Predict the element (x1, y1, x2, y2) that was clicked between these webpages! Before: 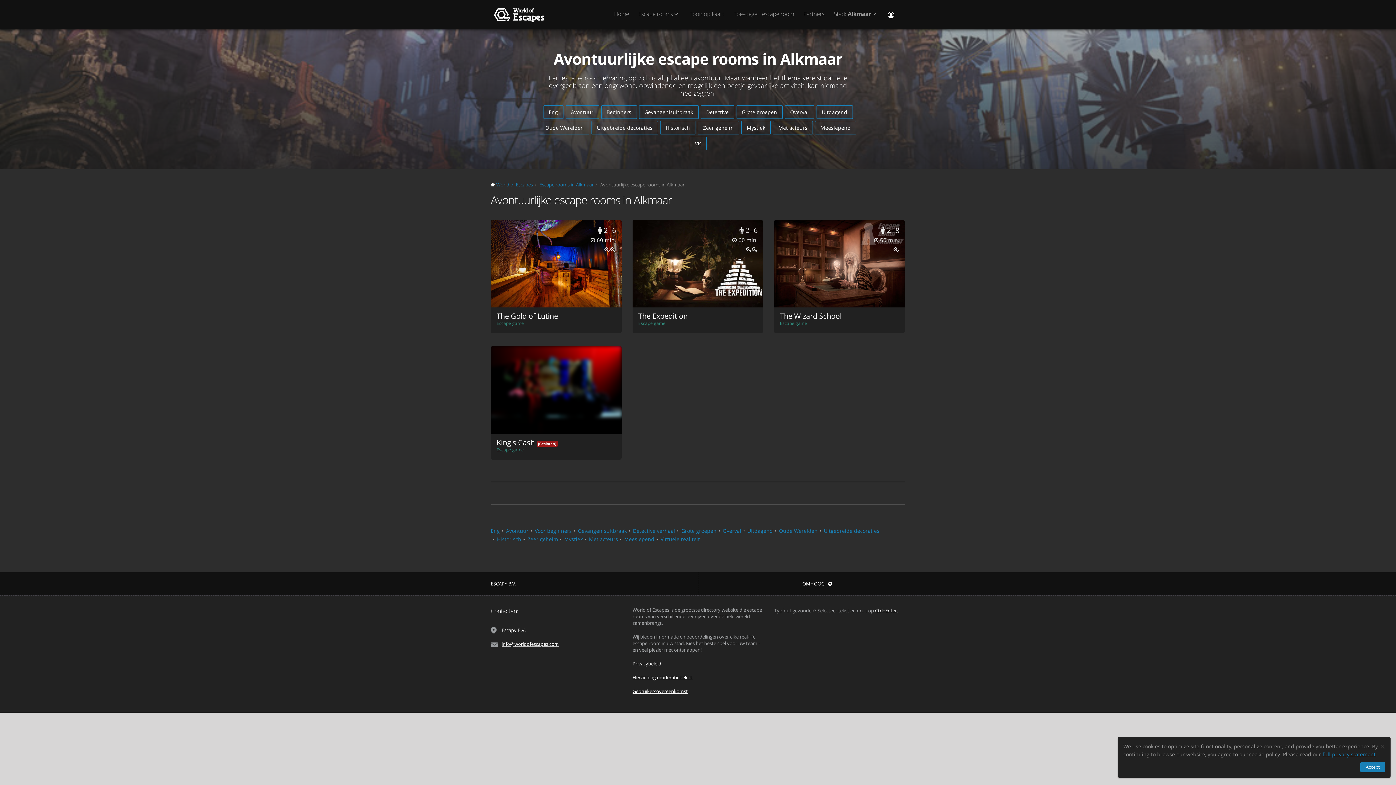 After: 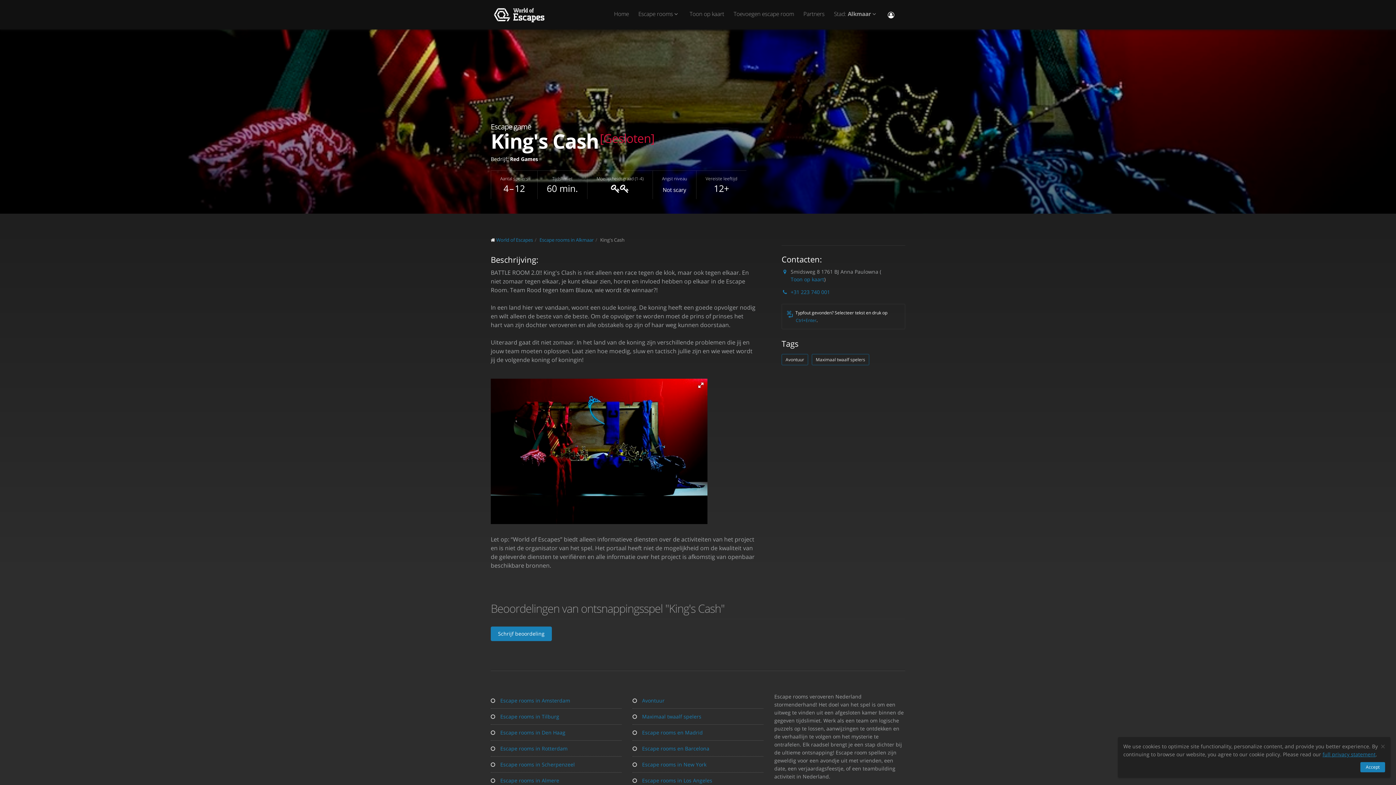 Action: bbox: (496, 437, 534, 447) label: King's Cash